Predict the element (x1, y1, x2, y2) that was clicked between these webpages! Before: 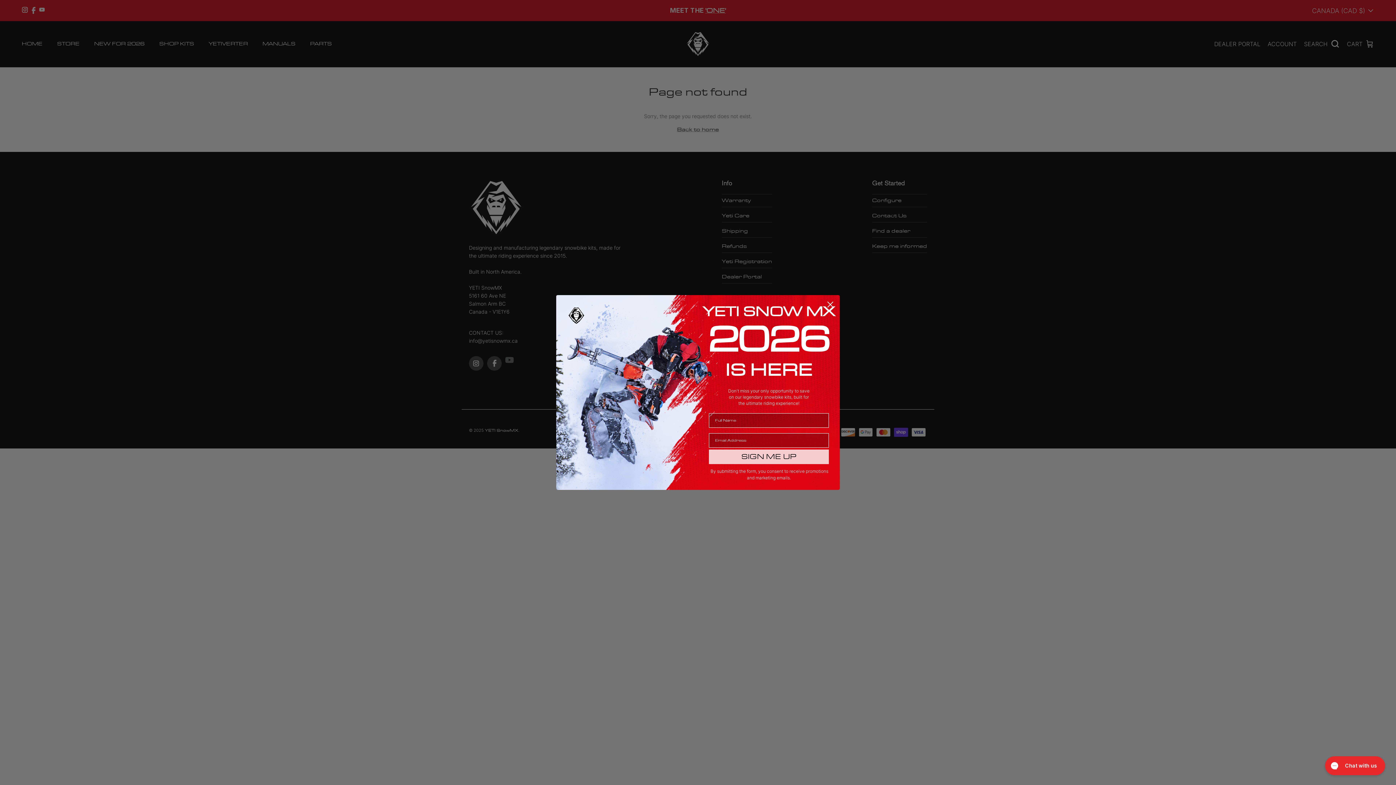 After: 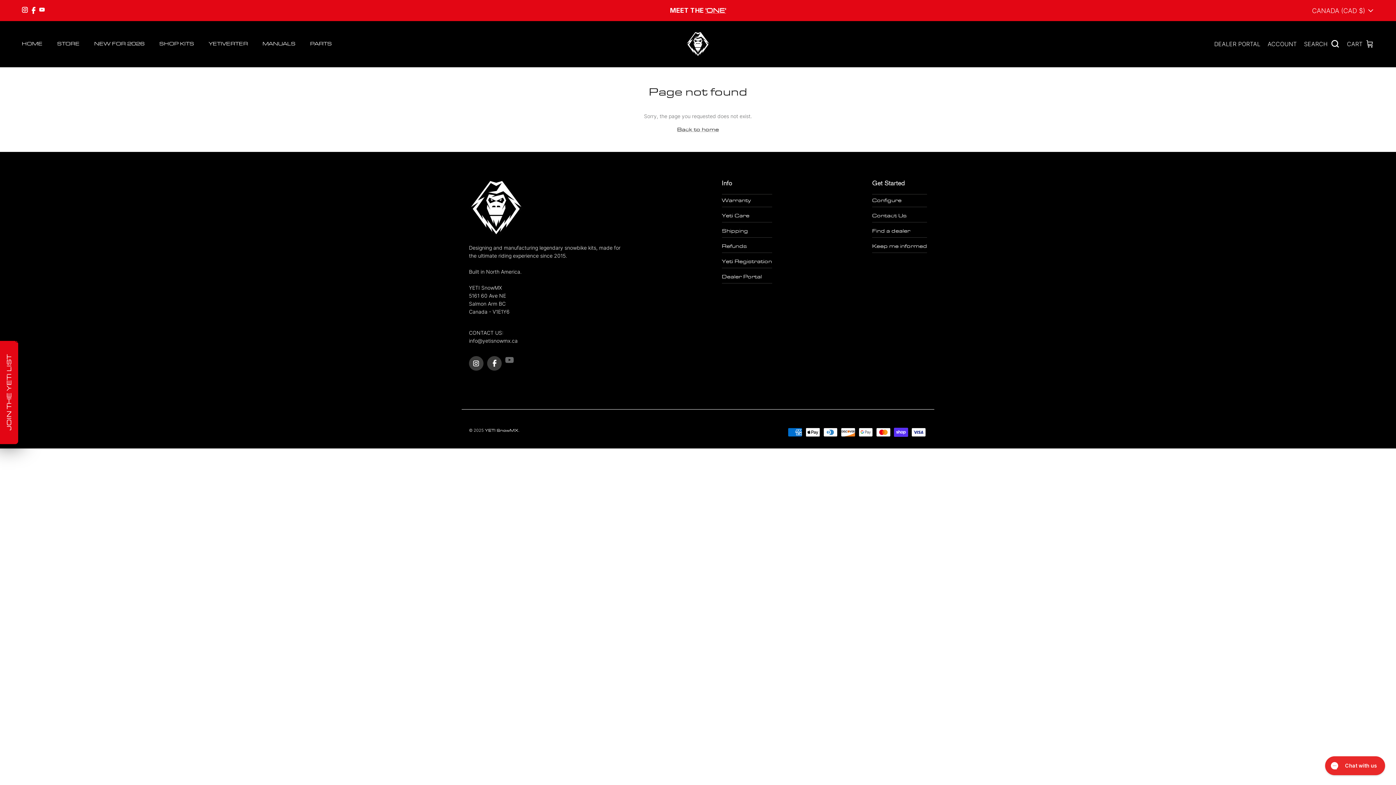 Action: label: Close dialog bbox: (824, 298, 837, 311)